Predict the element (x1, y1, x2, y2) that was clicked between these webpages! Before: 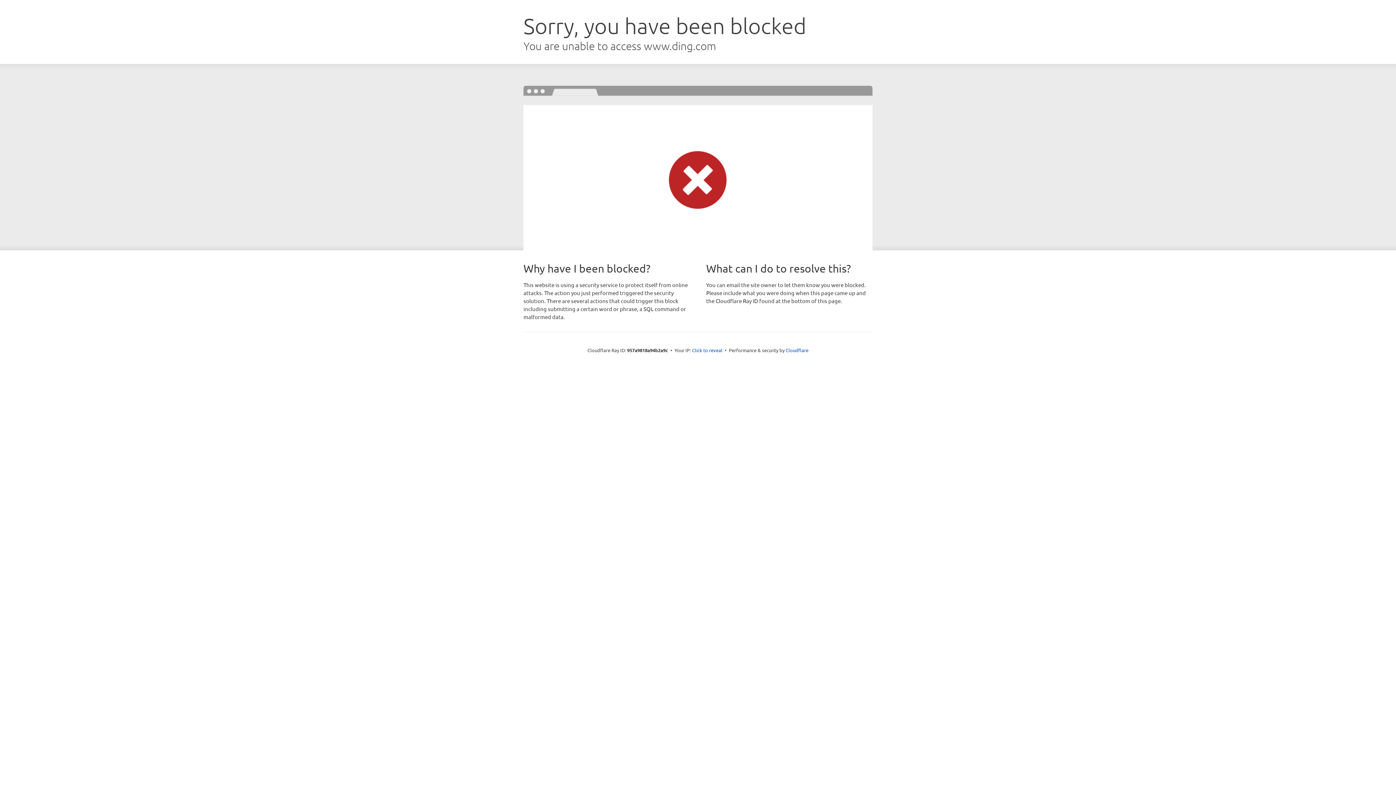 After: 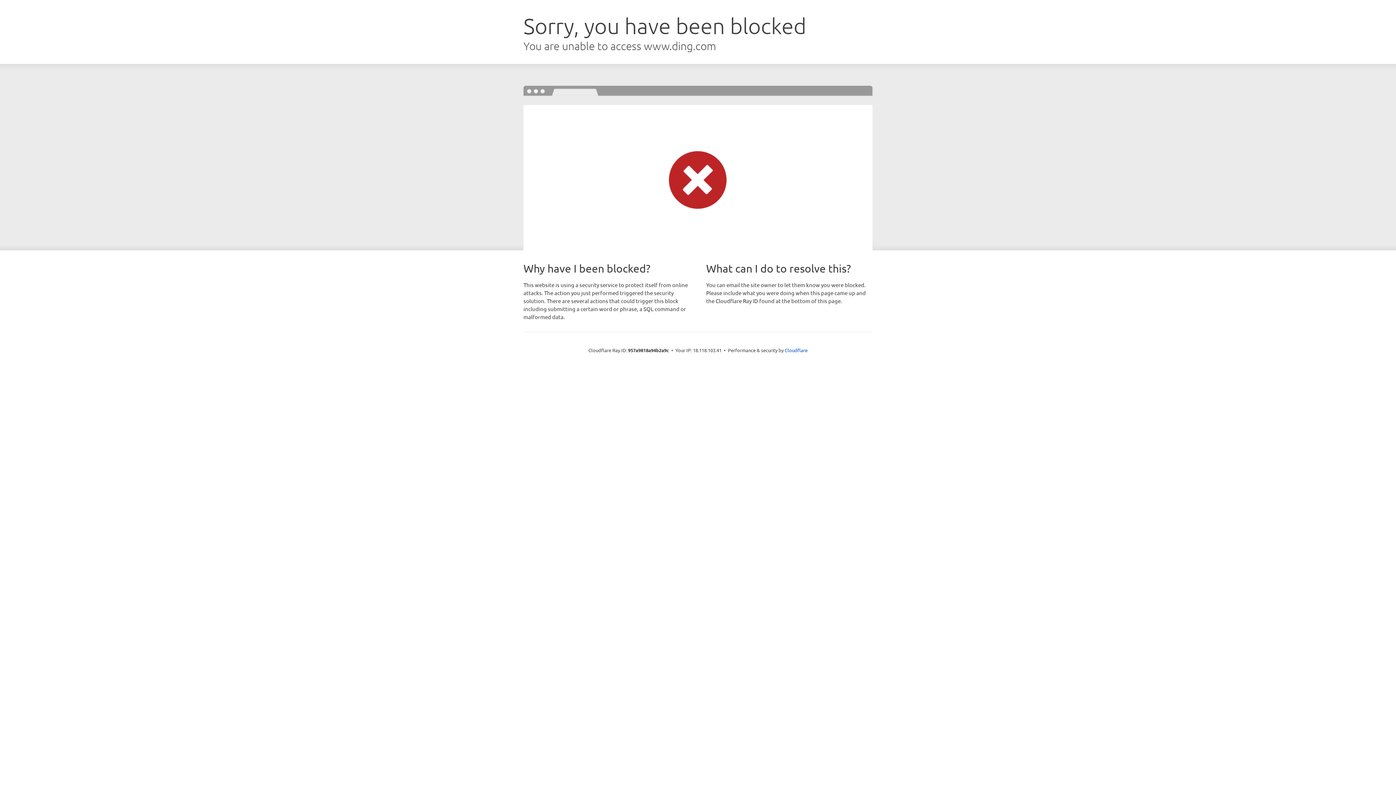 Action: label: Click to reveal bbox: (692, 346, 722, 353)